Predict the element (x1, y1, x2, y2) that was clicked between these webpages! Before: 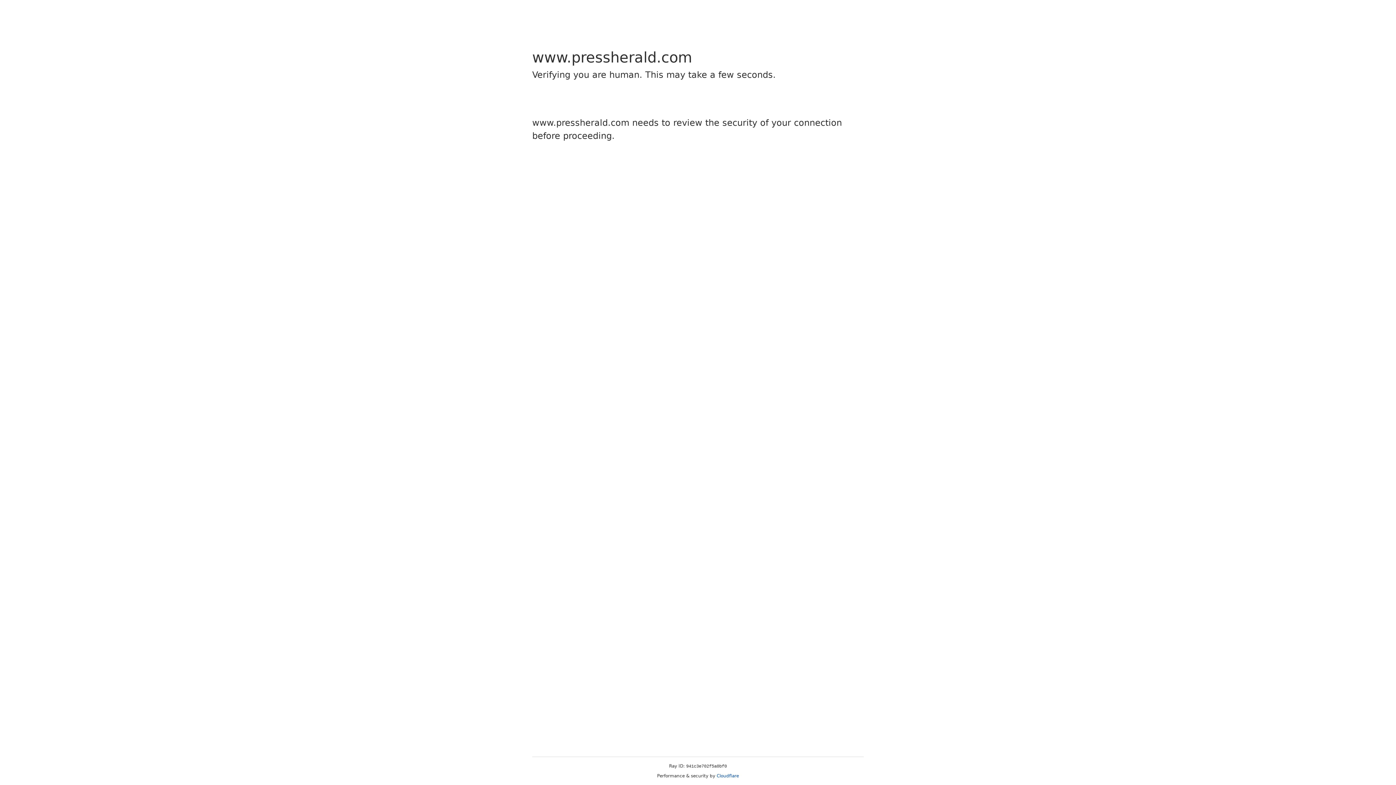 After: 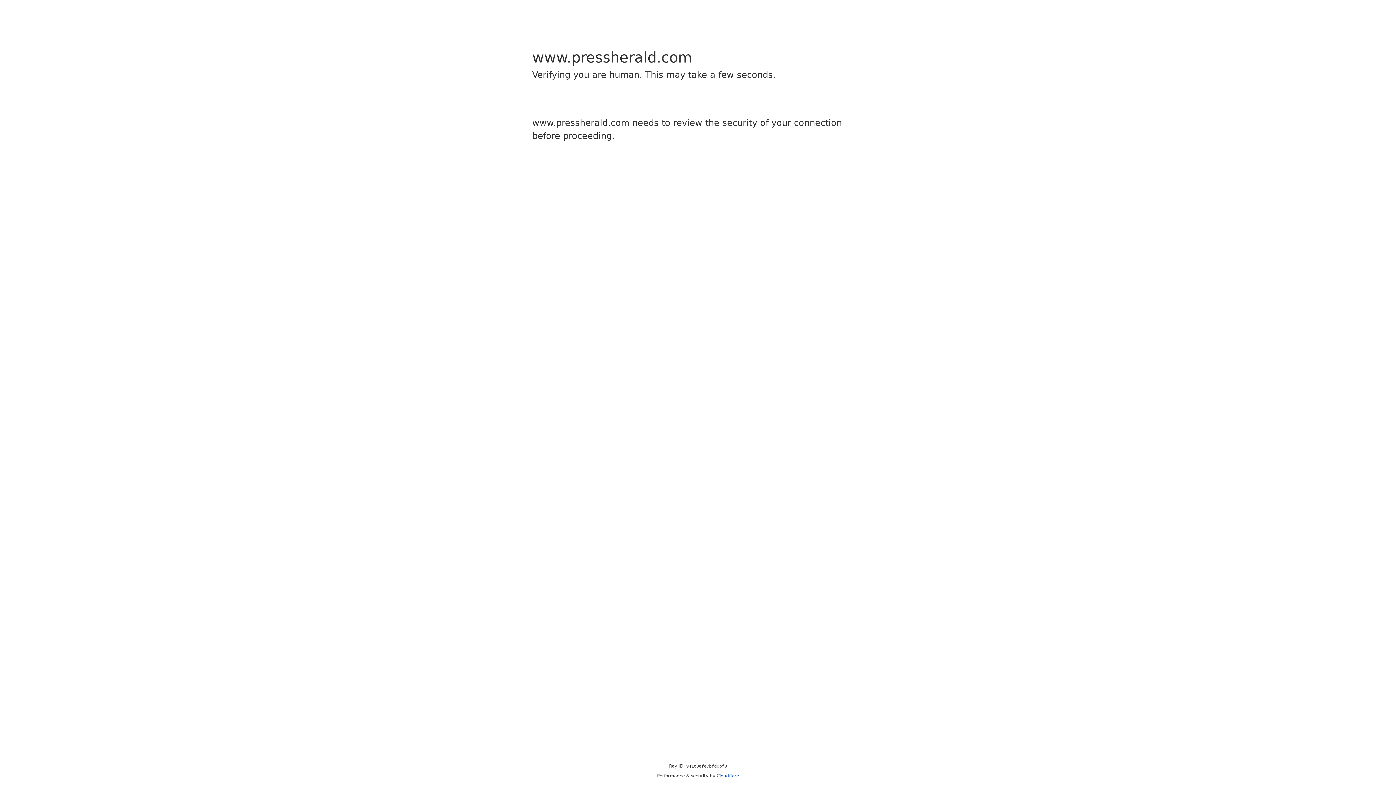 Action: label: Cloudflare bbox: (716, 773, 739, 778)